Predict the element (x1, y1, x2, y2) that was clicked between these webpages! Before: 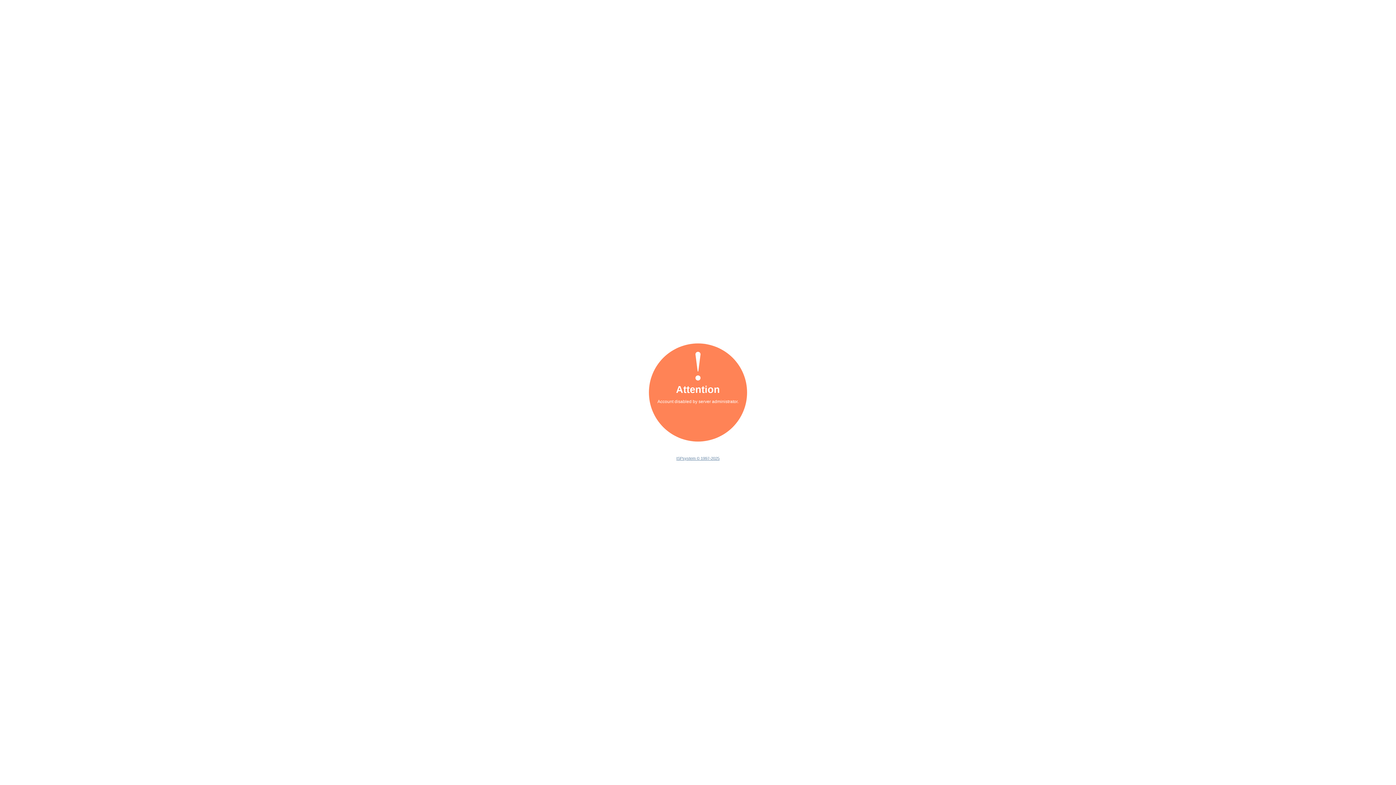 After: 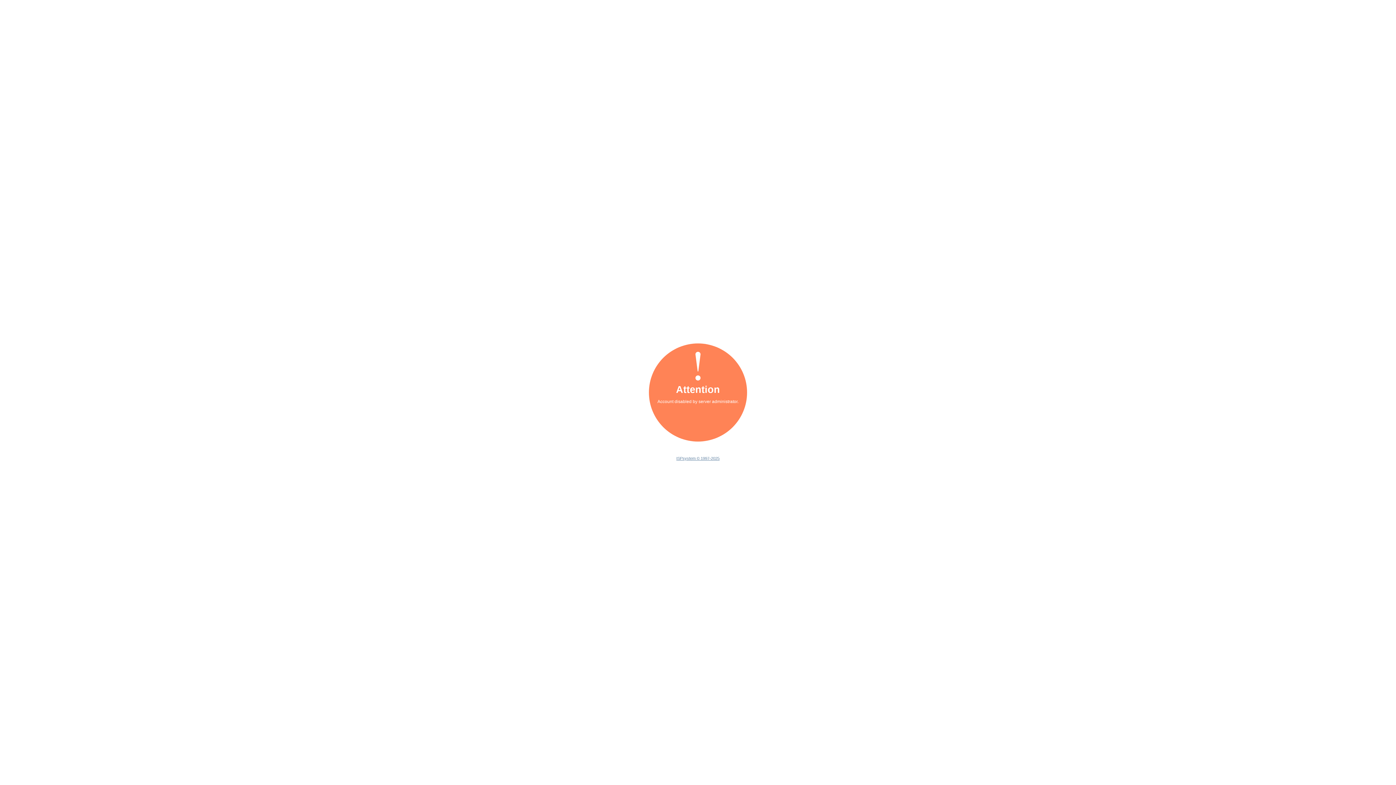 Action: label: ISPsystem © 1997-2025 bbox: (676, 456, 719, 460)